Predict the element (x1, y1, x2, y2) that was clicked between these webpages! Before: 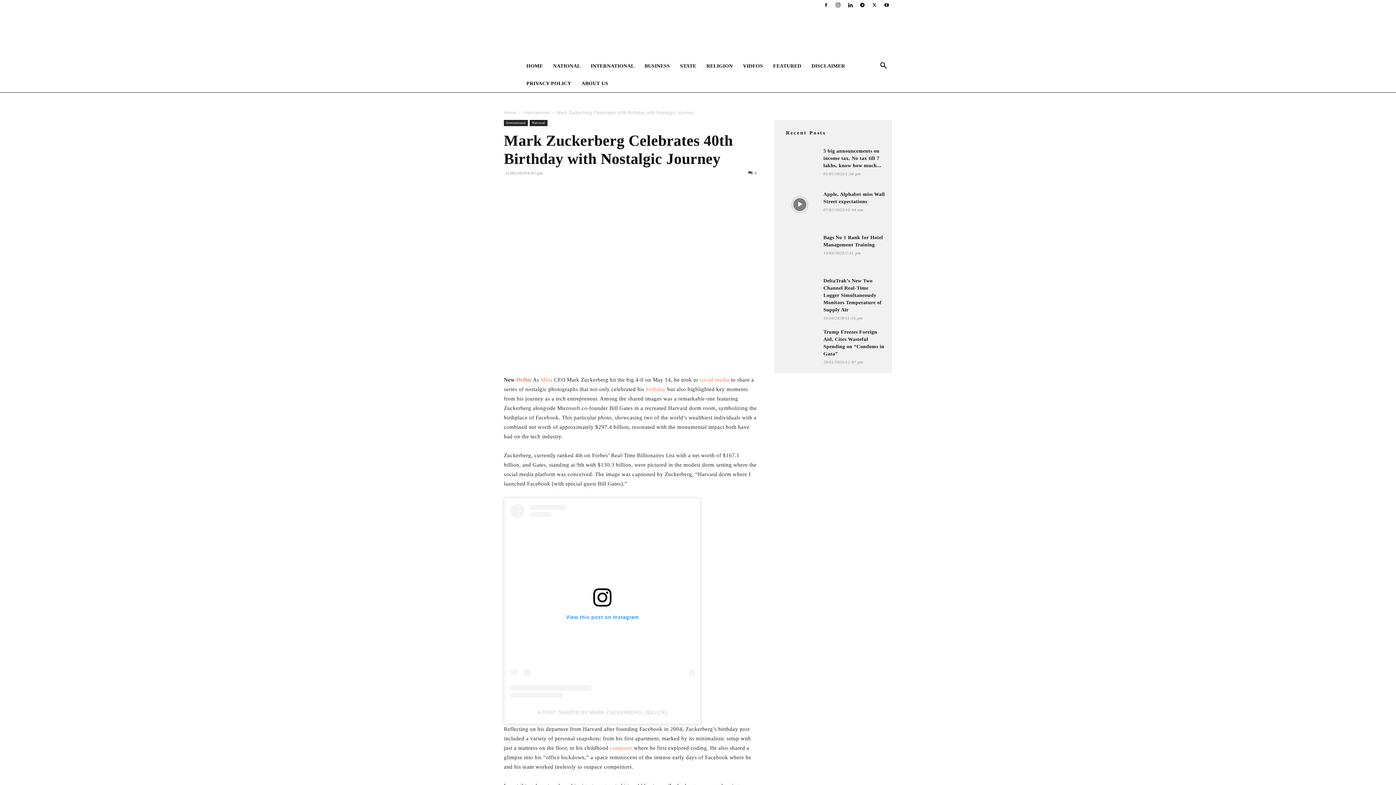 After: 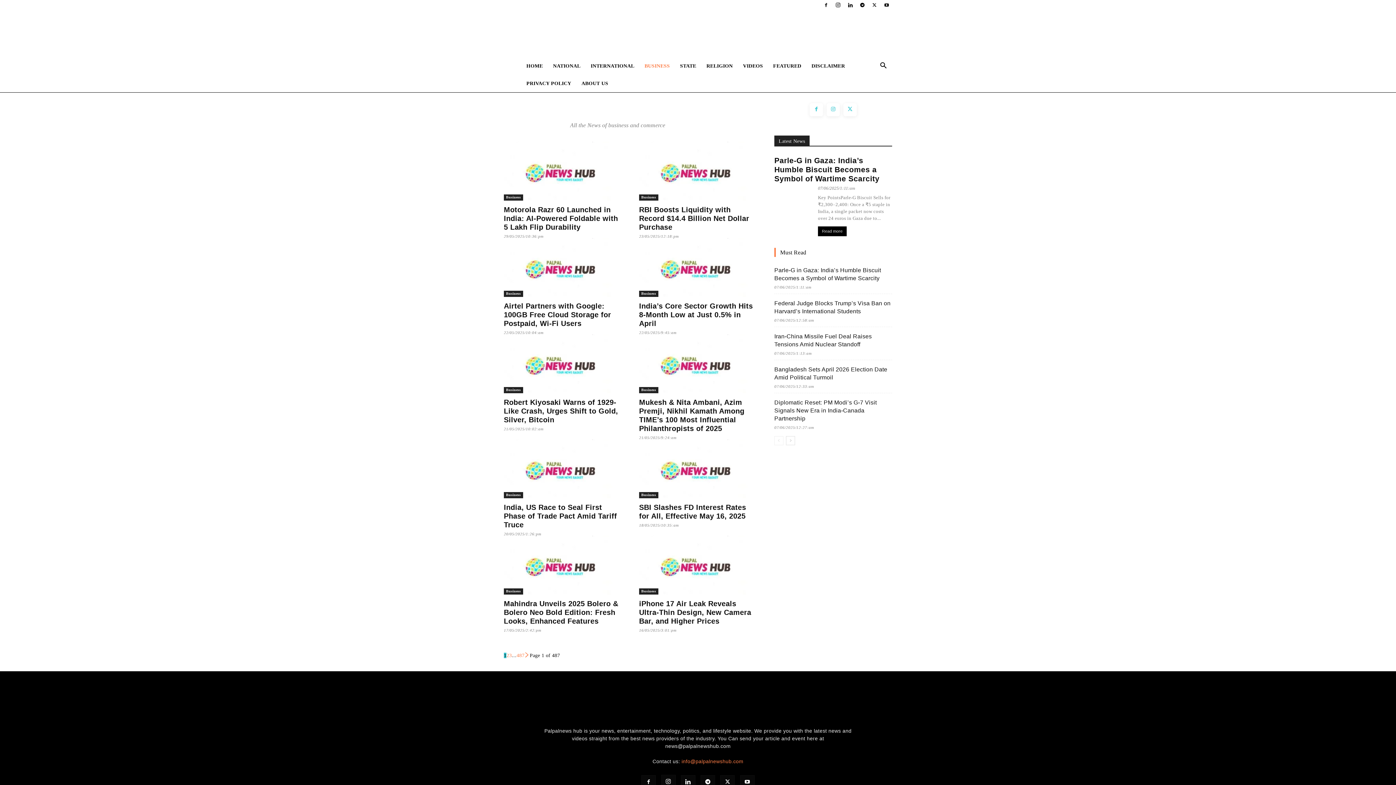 Action: bbox: (639, 57, 675, 74) label: BUSINESS